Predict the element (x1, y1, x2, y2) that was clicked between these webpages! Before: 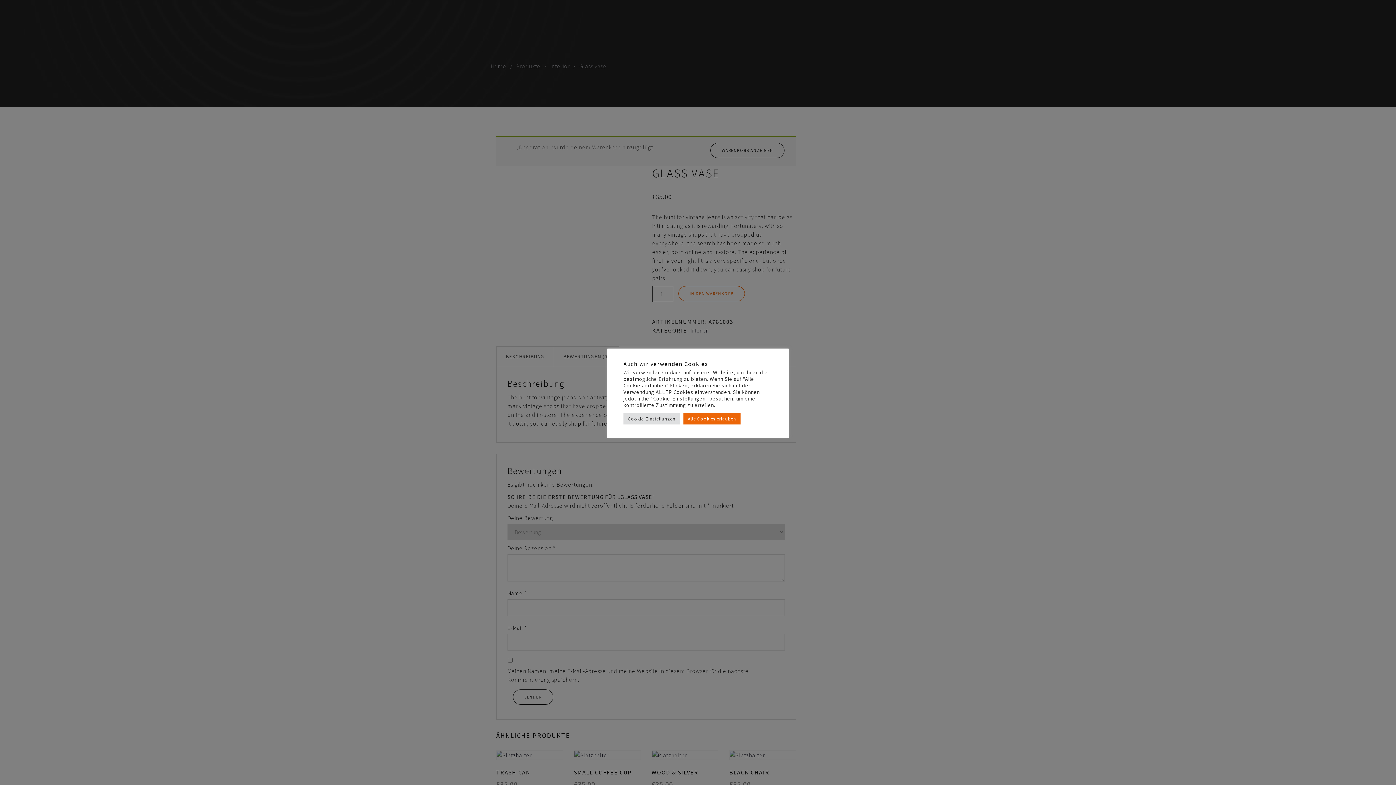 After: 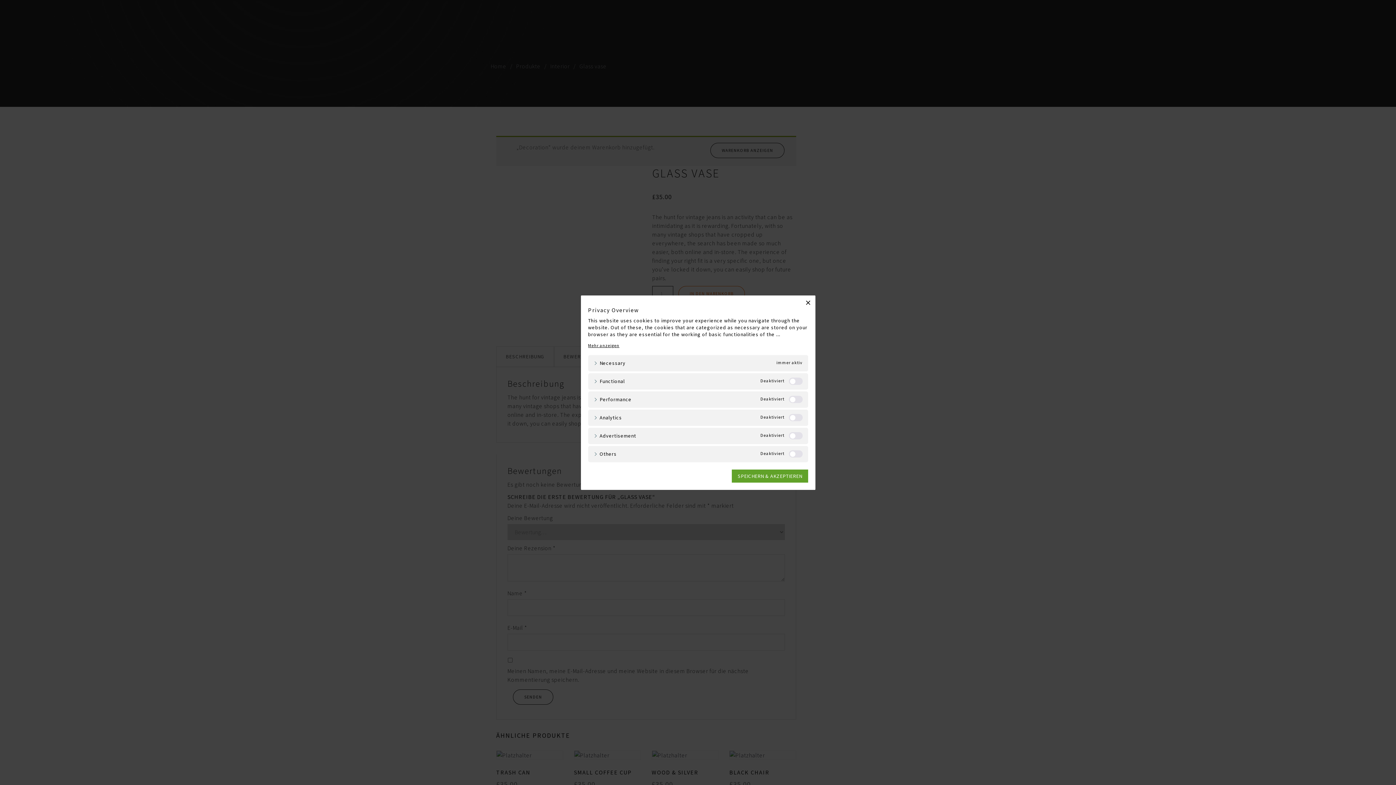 Action: label: Cookie-Einstellungen bbox: (623, 413, 680, 424)